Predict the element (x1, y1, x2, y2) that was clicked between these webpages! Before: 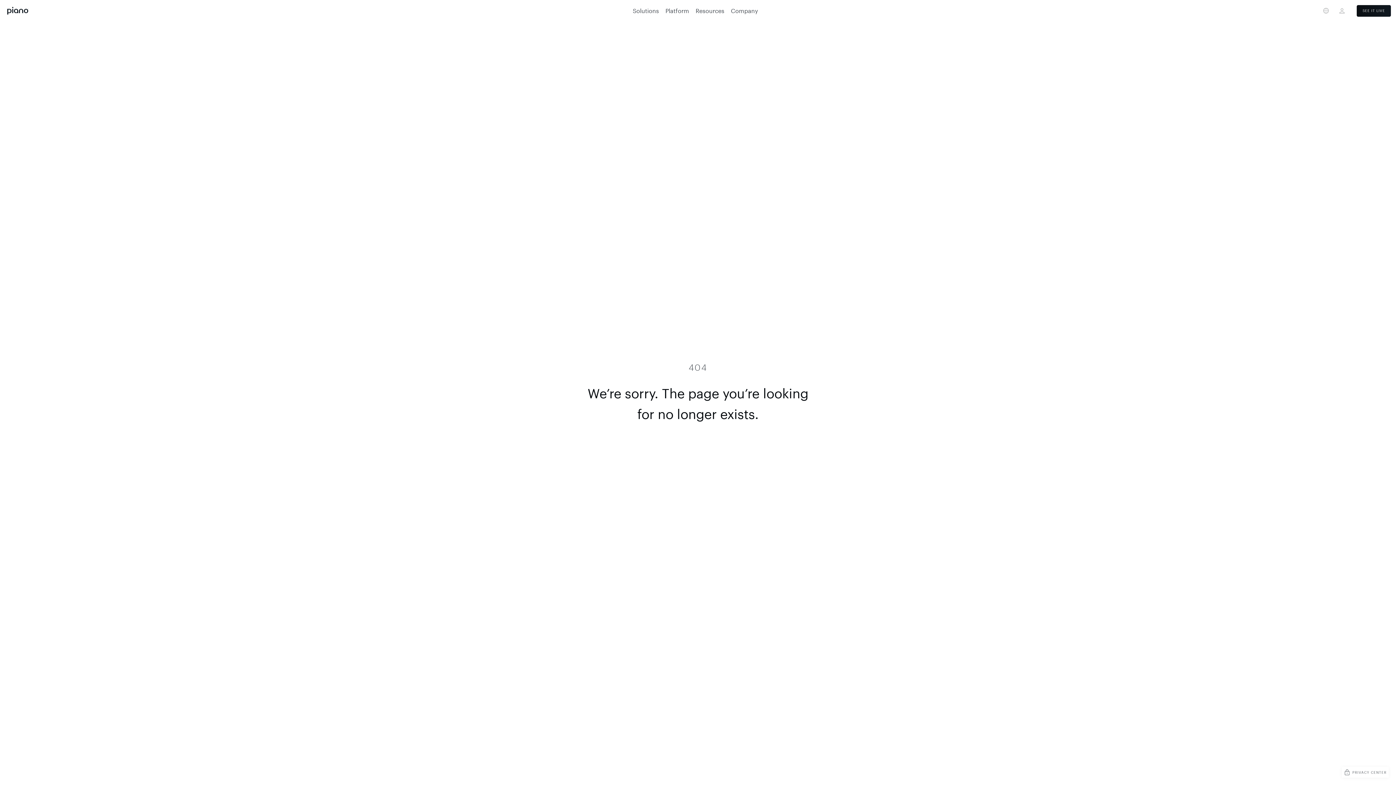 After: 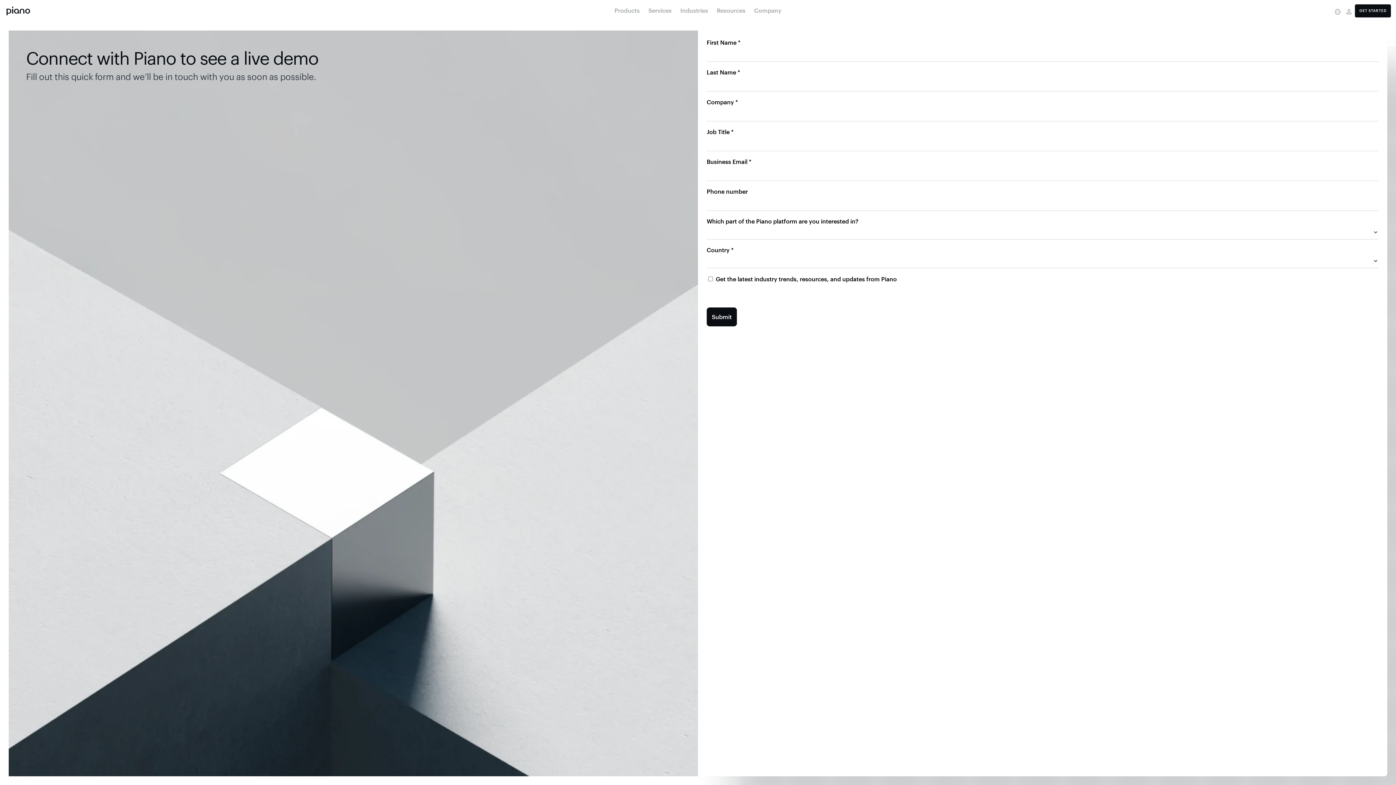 Action: bbox: (1357, 5, 1391, 16) label: SEE IT LIVE